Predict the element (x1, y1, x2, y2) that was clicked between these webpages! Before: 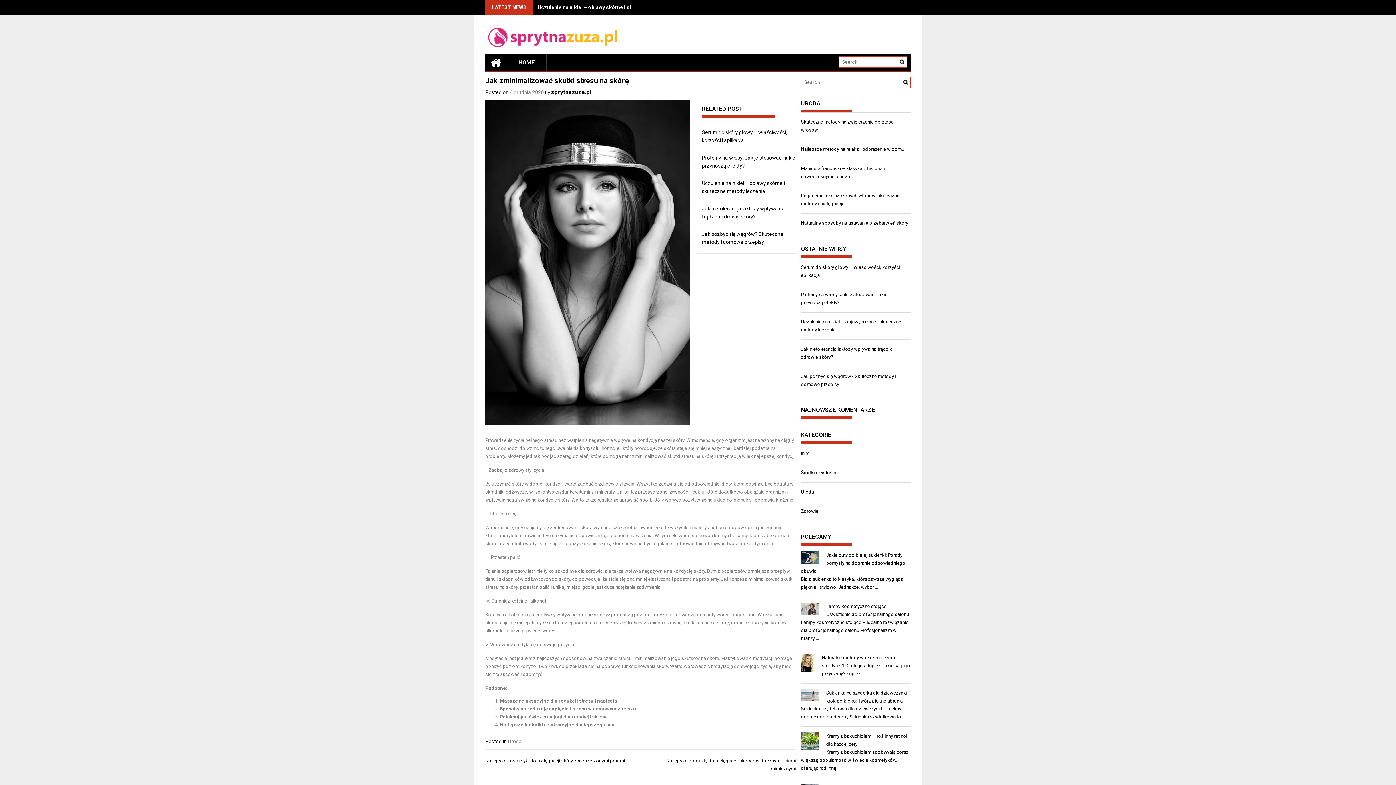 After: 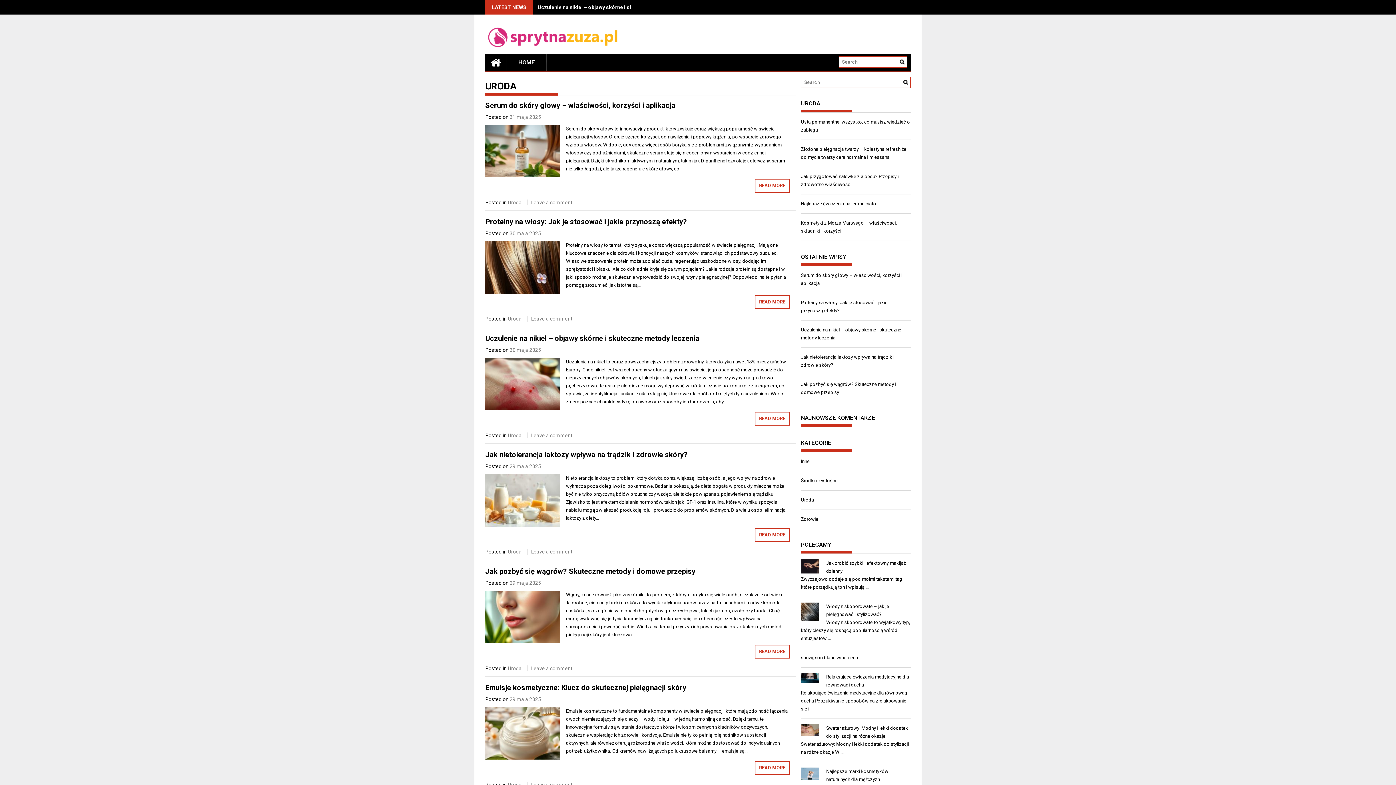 Action: bbox: (801, 489, 814, 494) label: Uroda